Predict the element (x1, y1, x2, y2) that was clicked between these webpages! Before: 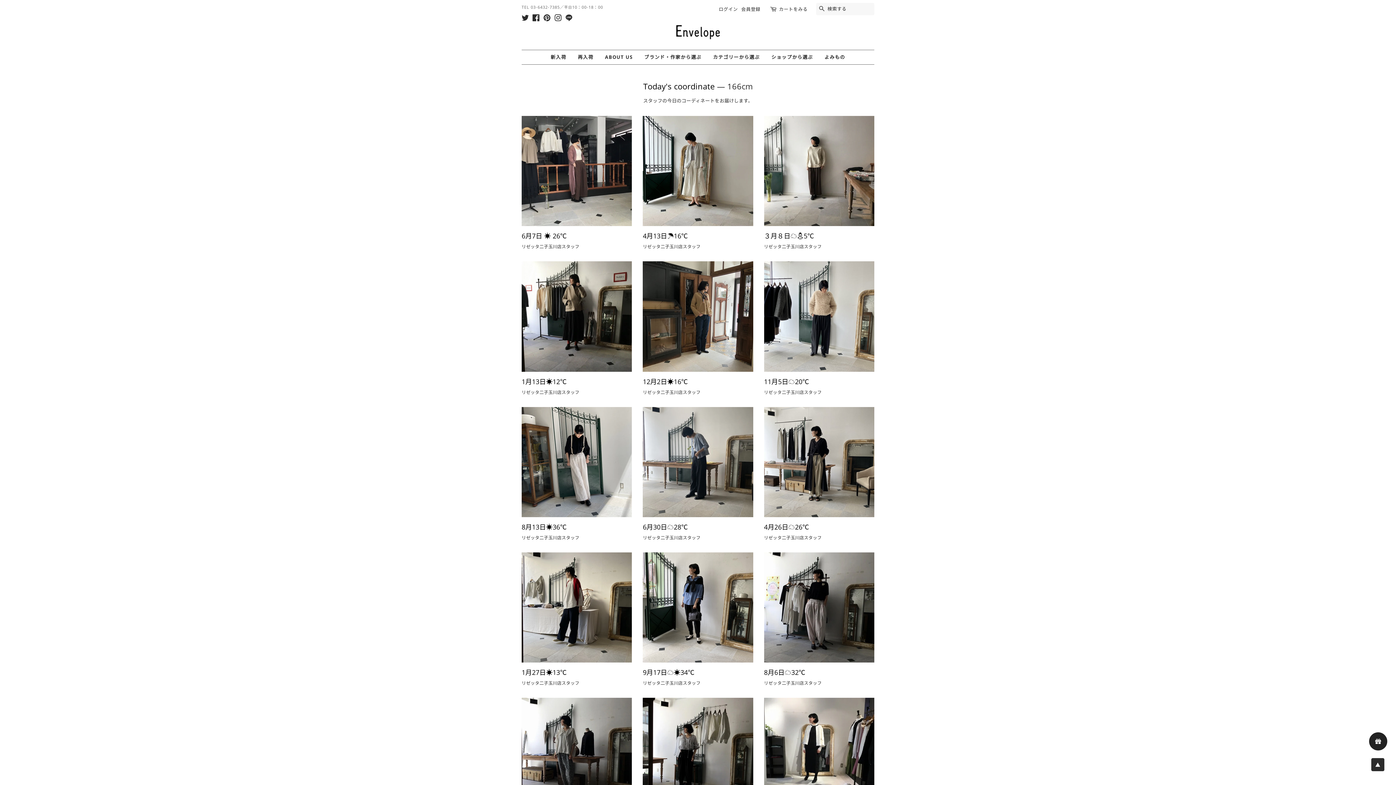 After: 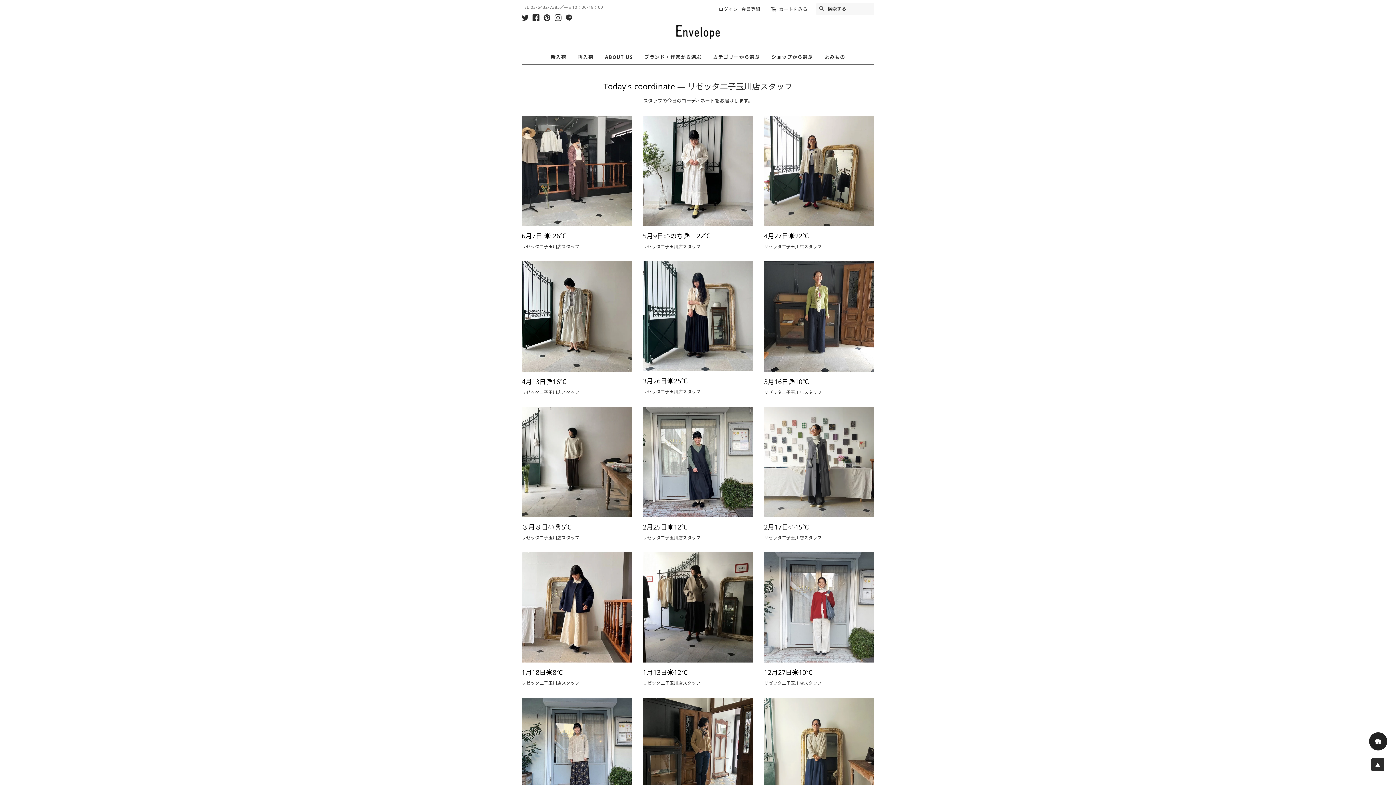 Action: bbox: (643, 678, 703, 688) label: リゼッタ二子玉川店スタッフ